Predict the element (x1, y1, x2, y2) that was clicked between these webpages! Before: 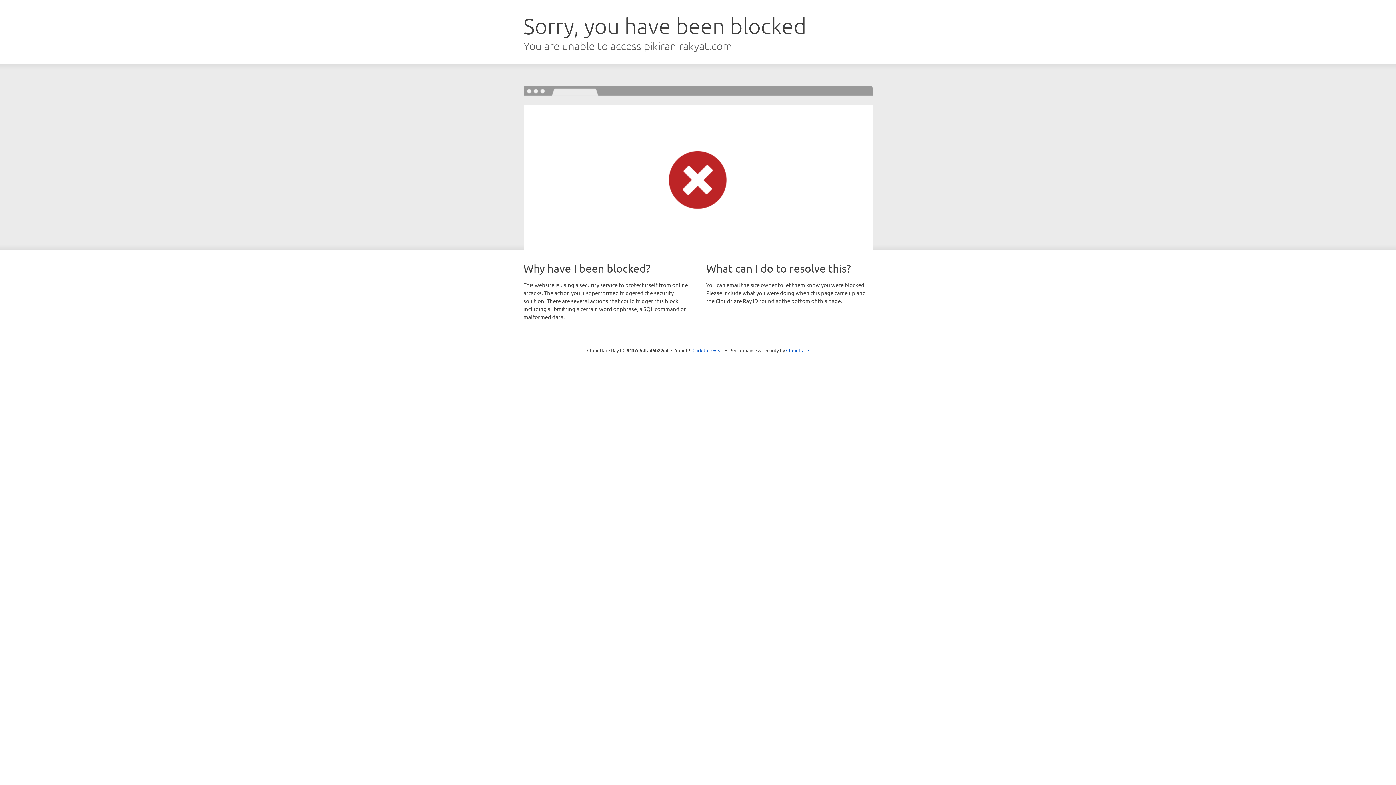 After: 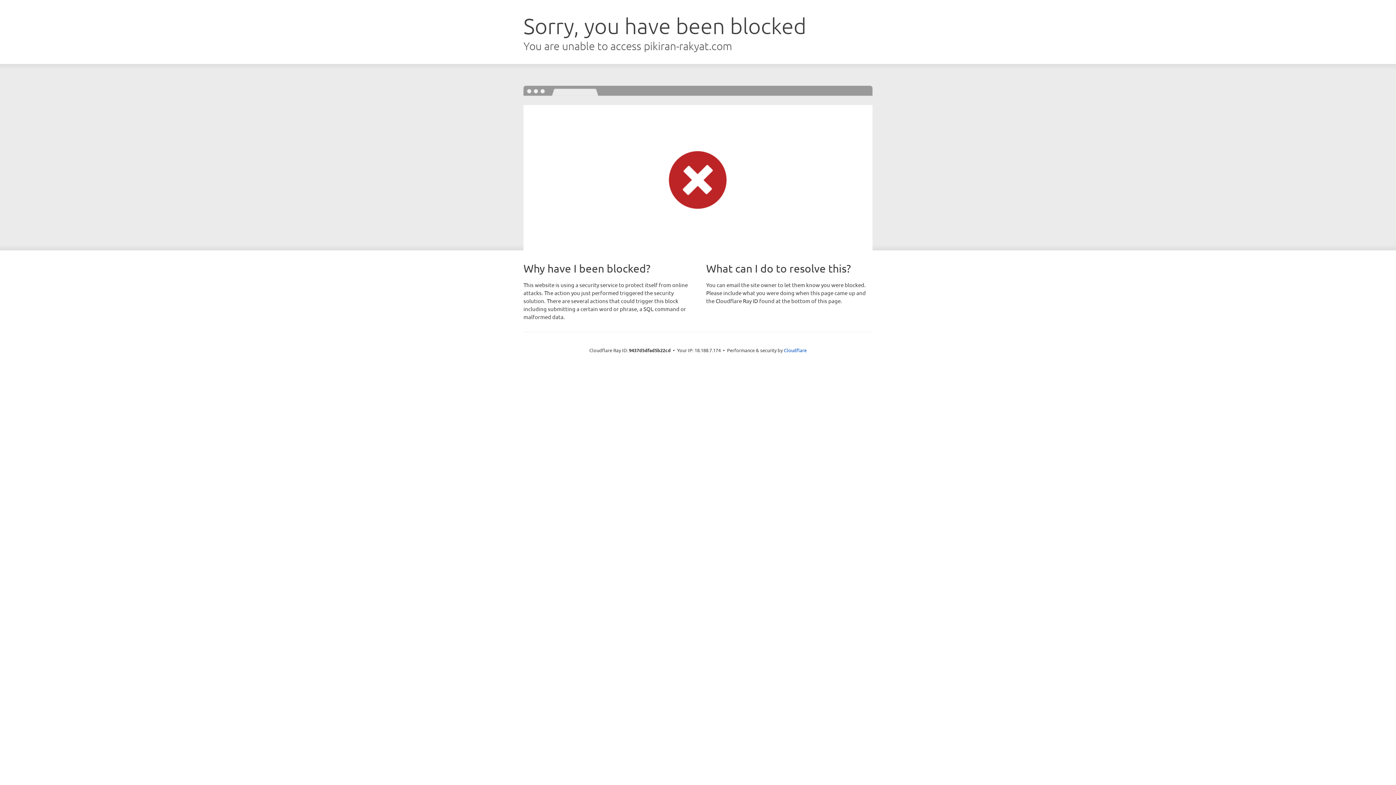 Action: bbox: (692, 346, 723, 353) label: Click to reveal